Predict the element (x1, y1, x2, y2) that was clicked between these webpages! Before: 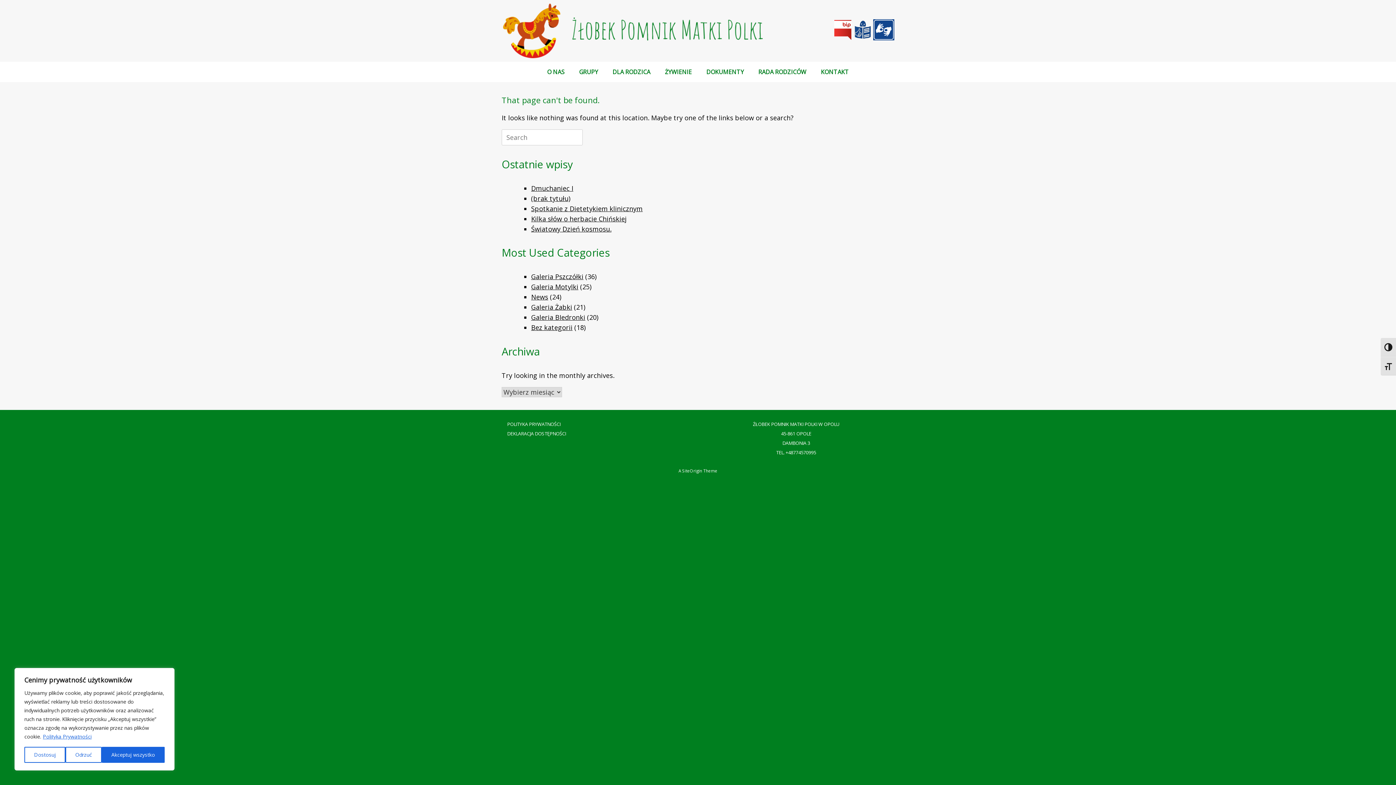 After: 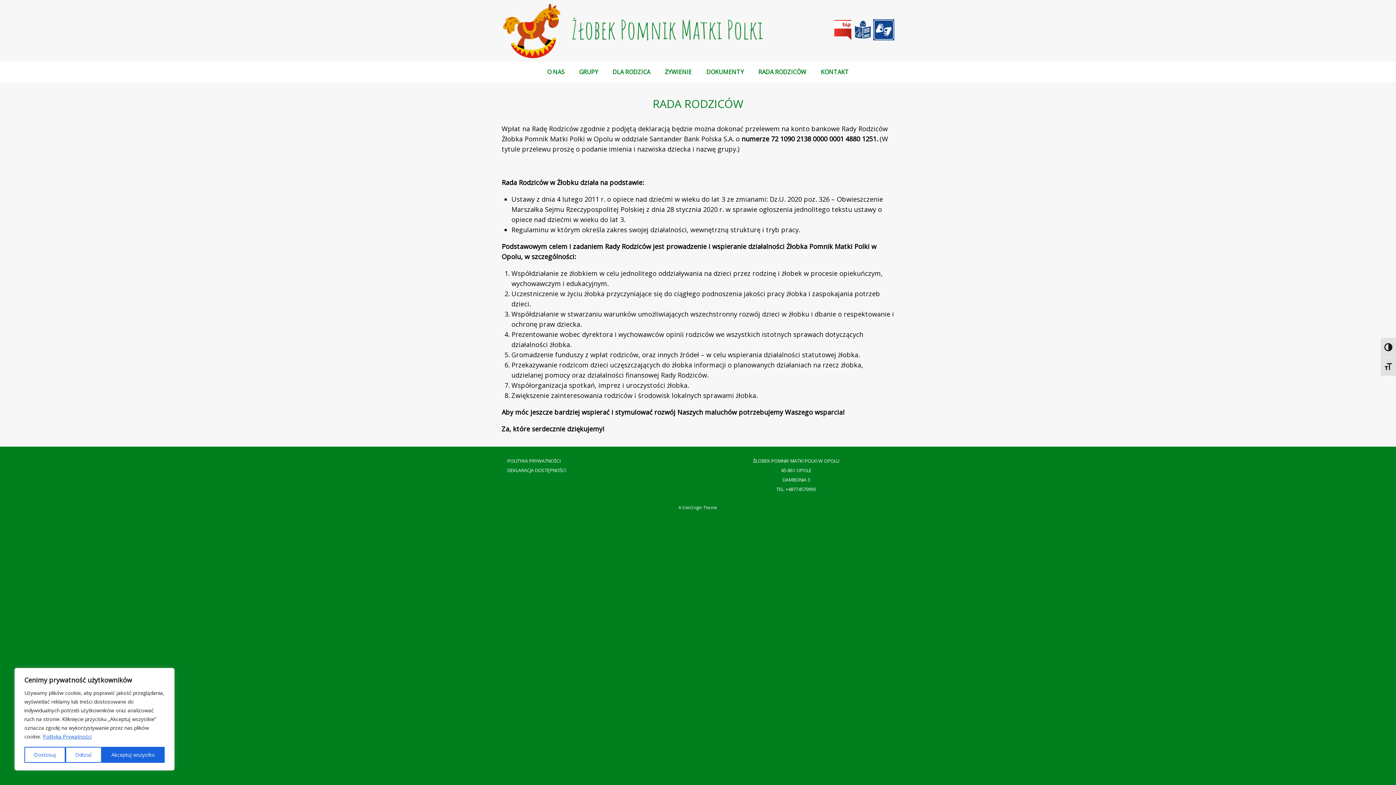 Action: label: RADA RODZICÓW bbox: (751, 61, 813, 82)